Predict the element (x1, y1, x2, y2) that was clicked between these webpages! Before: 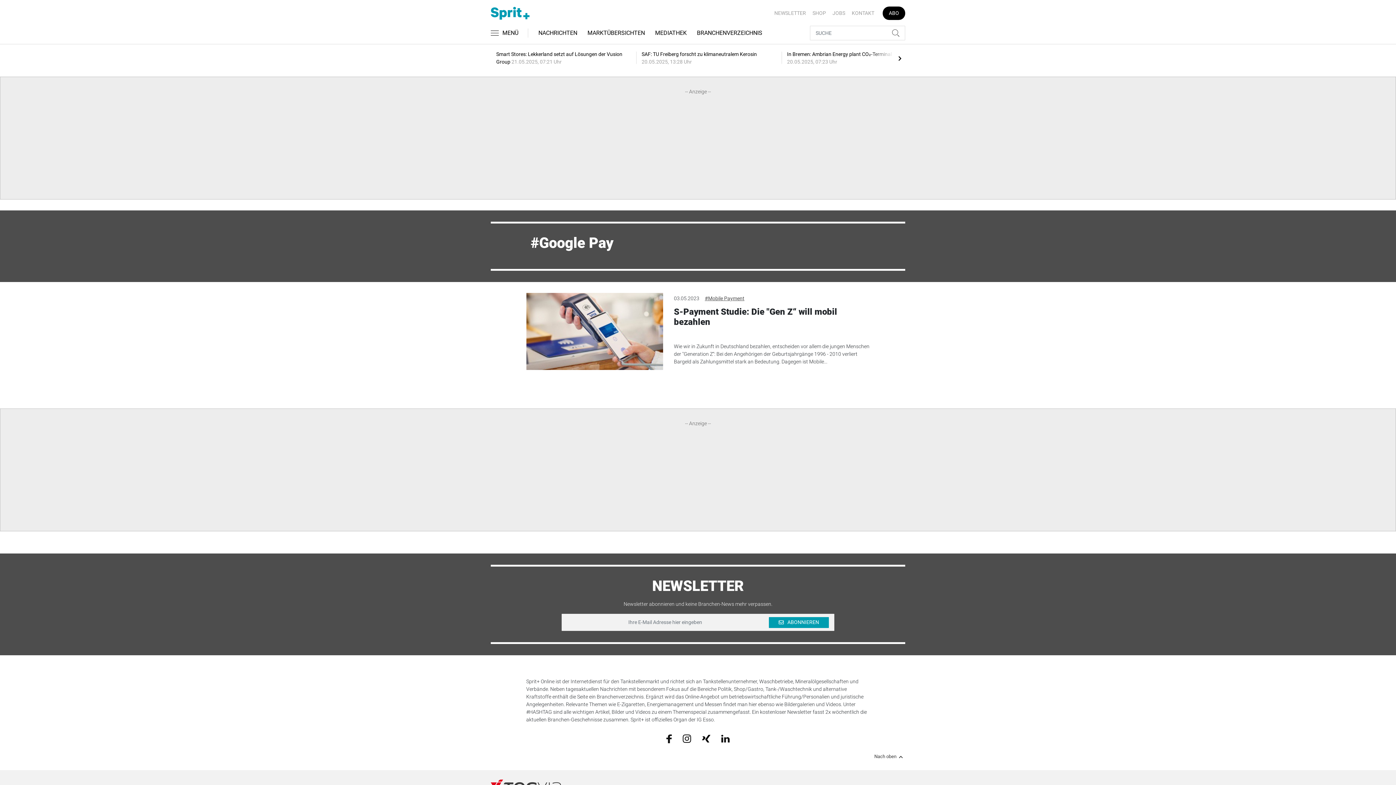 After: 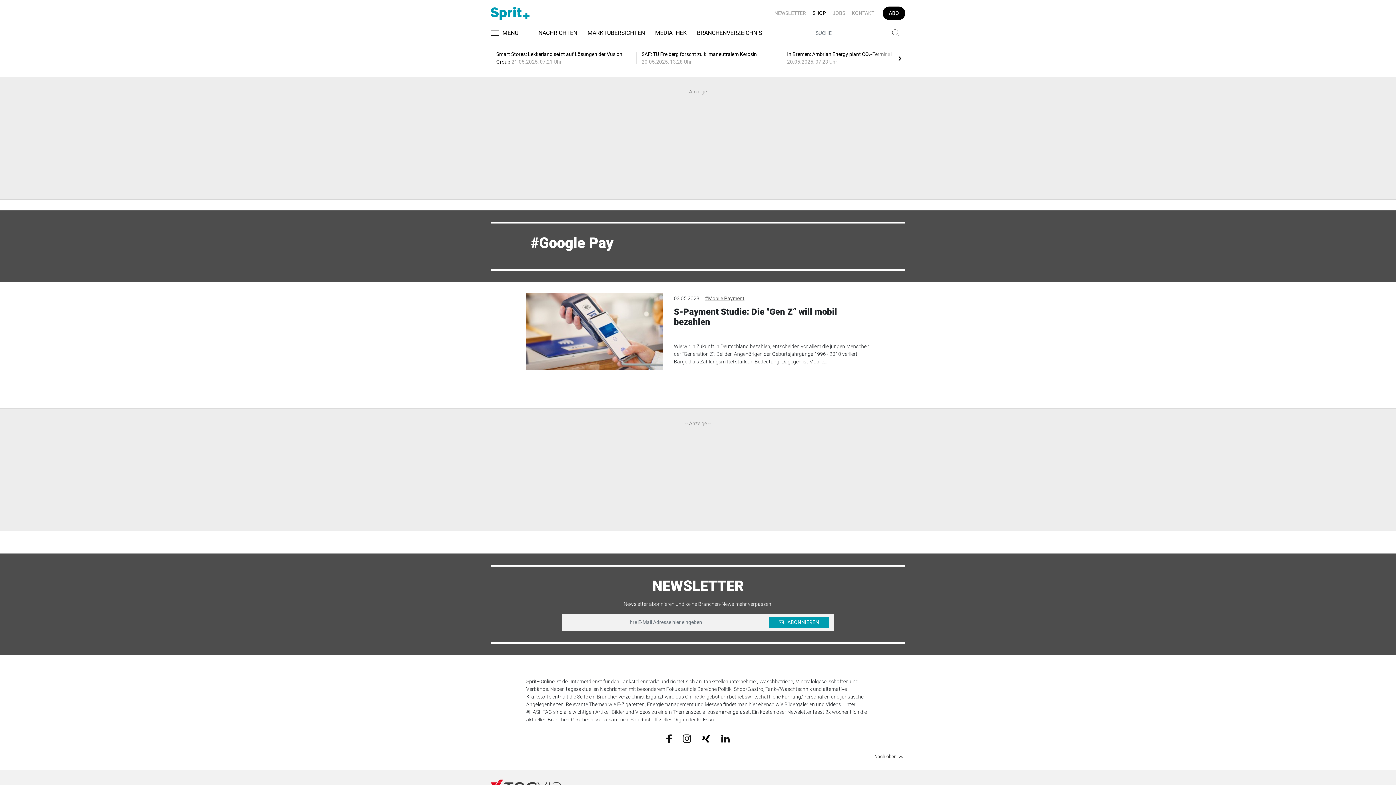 Action: label: SHOP bbox: (809, 9, 829, 17)